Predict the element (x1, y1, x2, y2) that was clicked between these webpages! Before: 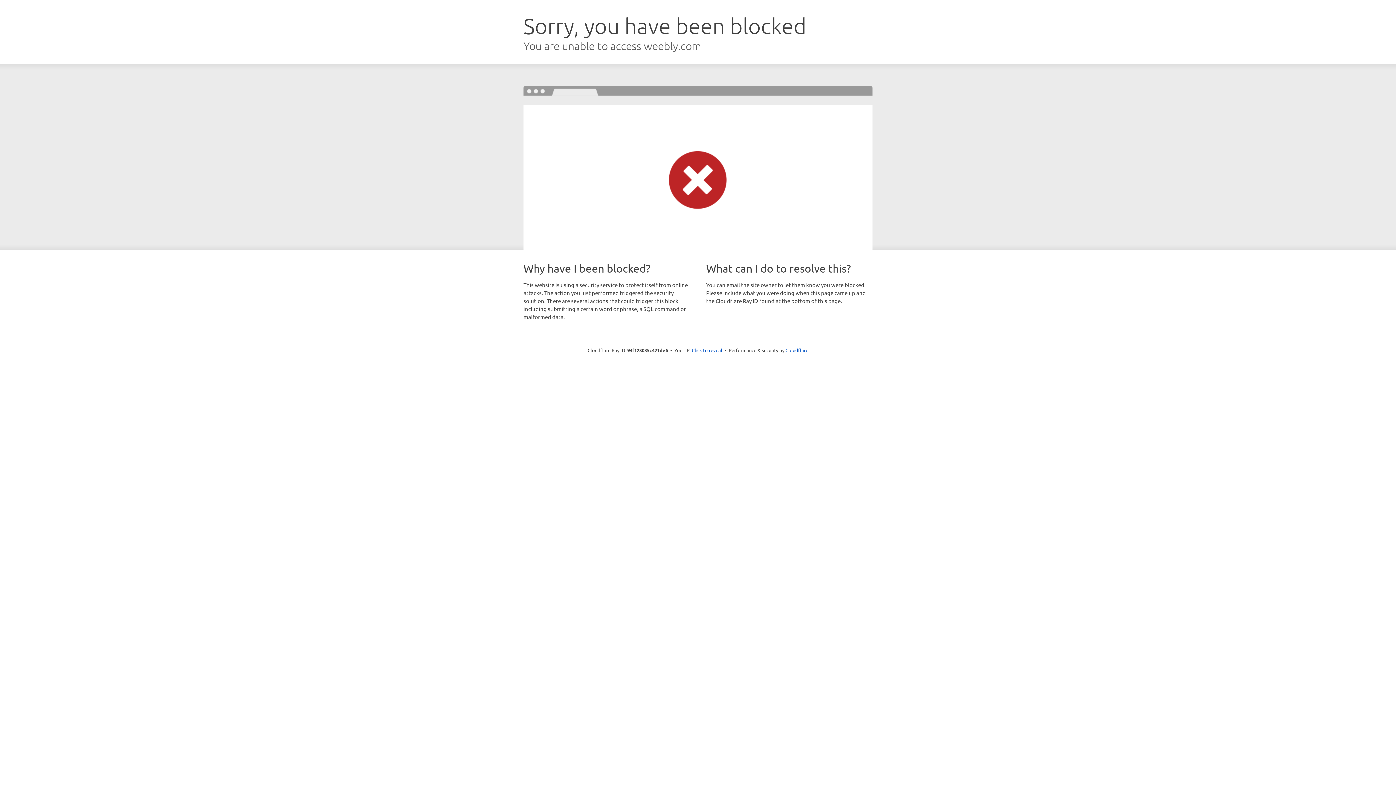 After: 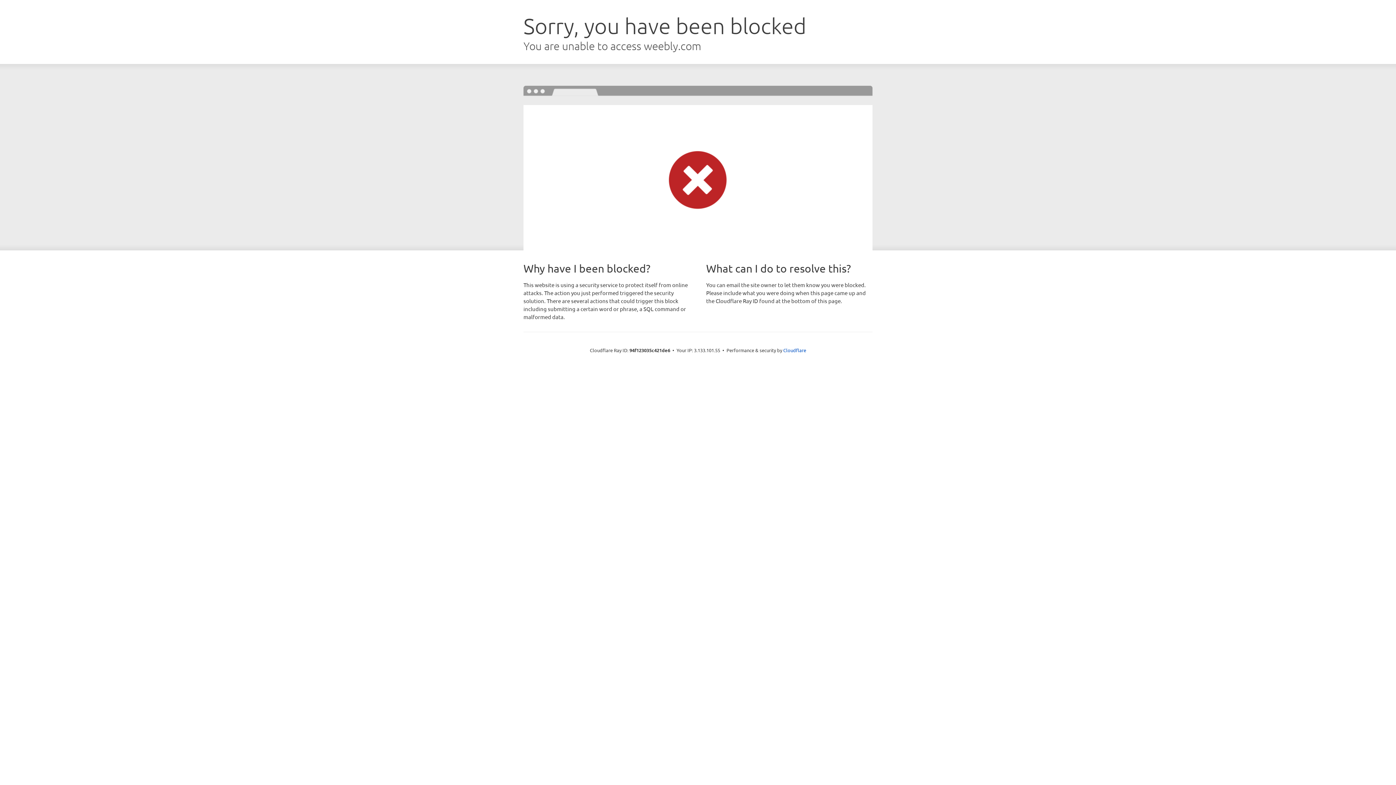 Action: bbox: (692, 346, 722, 353) label: Click to reveal